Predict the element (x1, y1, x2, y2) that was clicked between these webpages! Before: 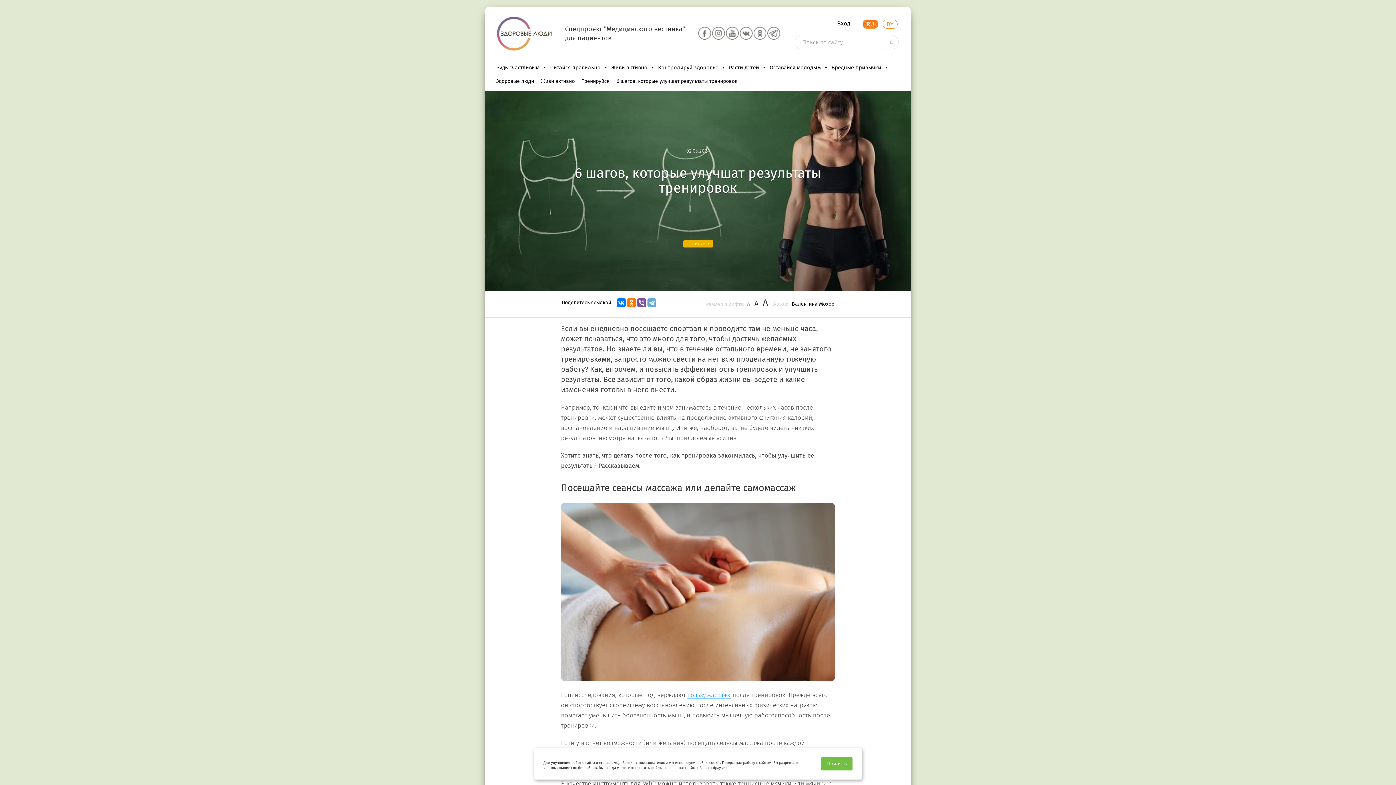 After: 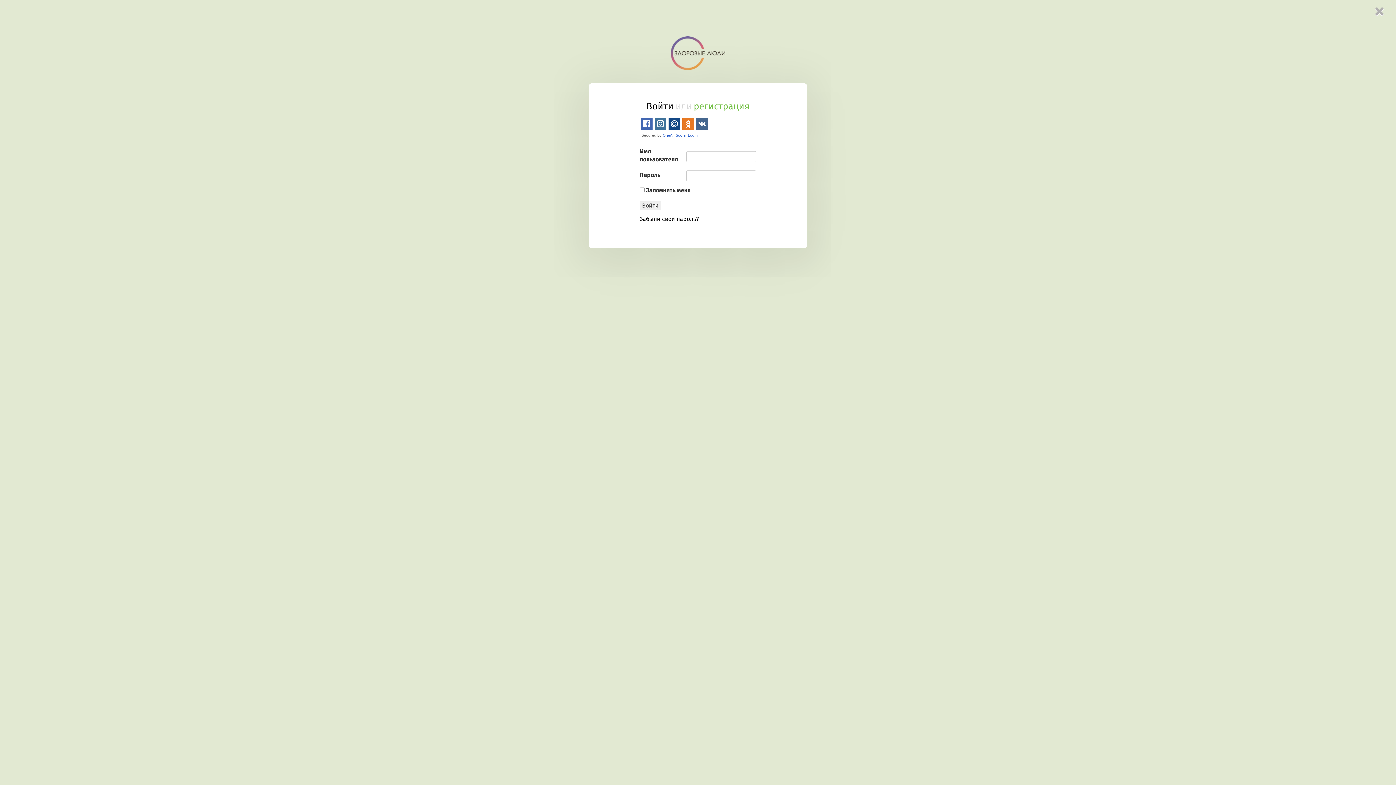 Action: label: Вход bbox: (837, 19, 850, 27)